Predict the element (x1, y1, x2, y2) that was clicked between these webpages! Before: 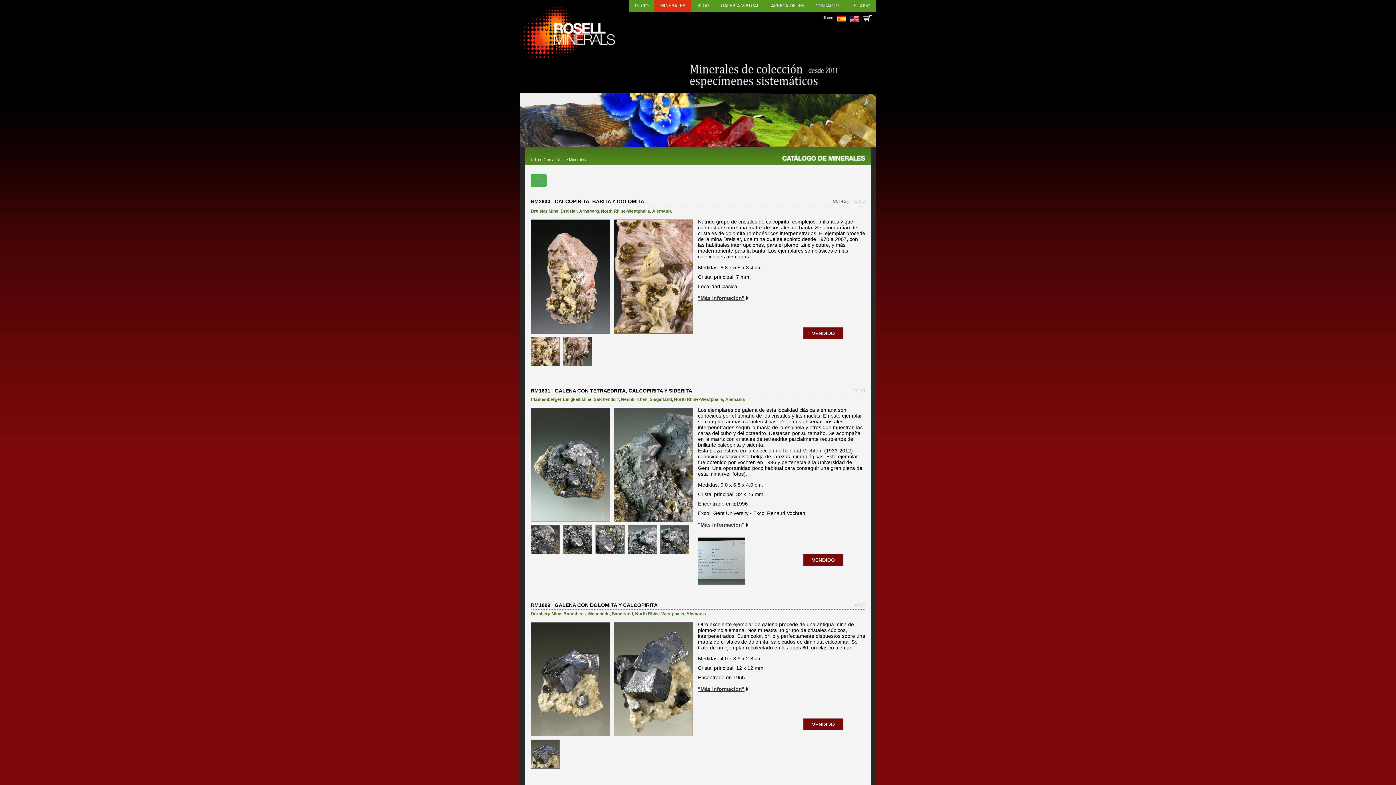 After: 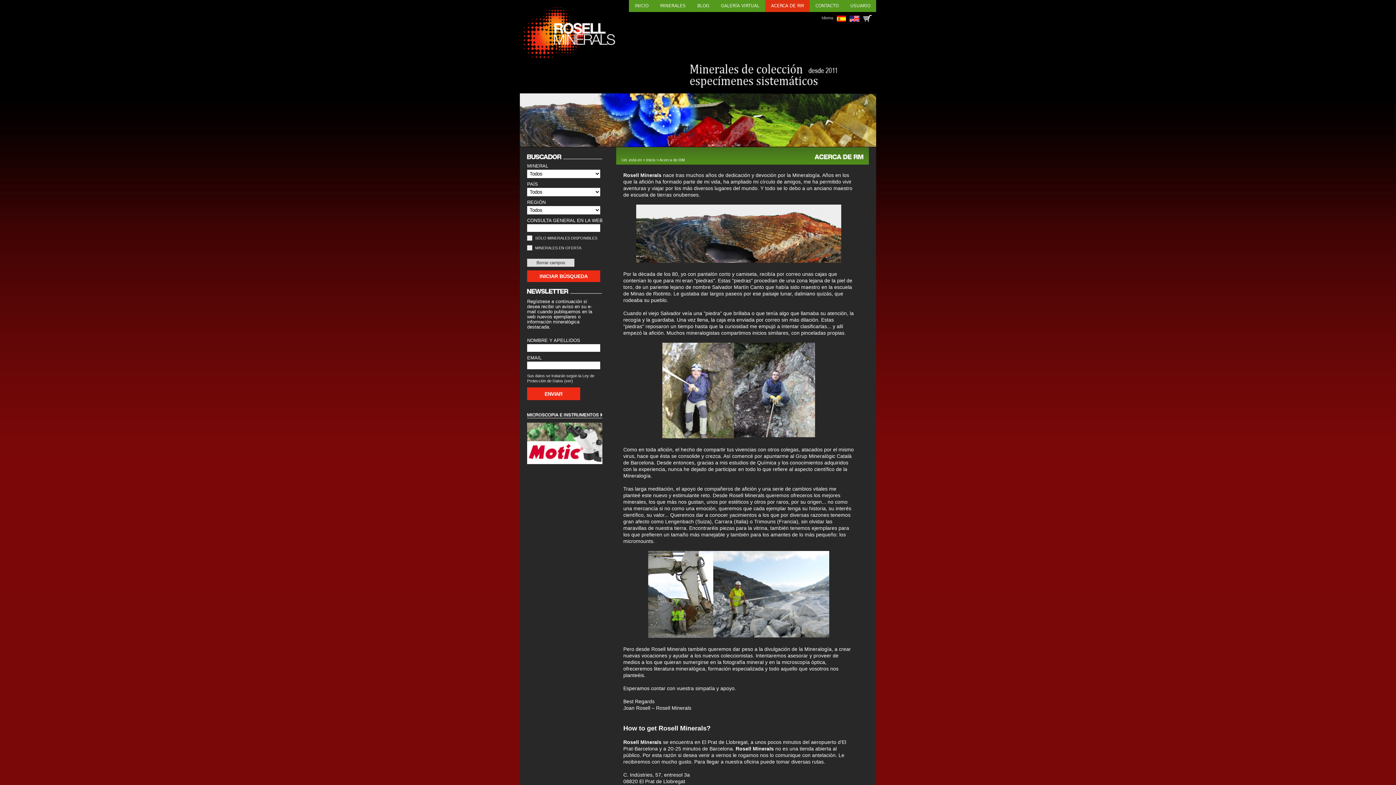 Action: bbox: (765, 0, 809, 12) label: ACERCA DE RM